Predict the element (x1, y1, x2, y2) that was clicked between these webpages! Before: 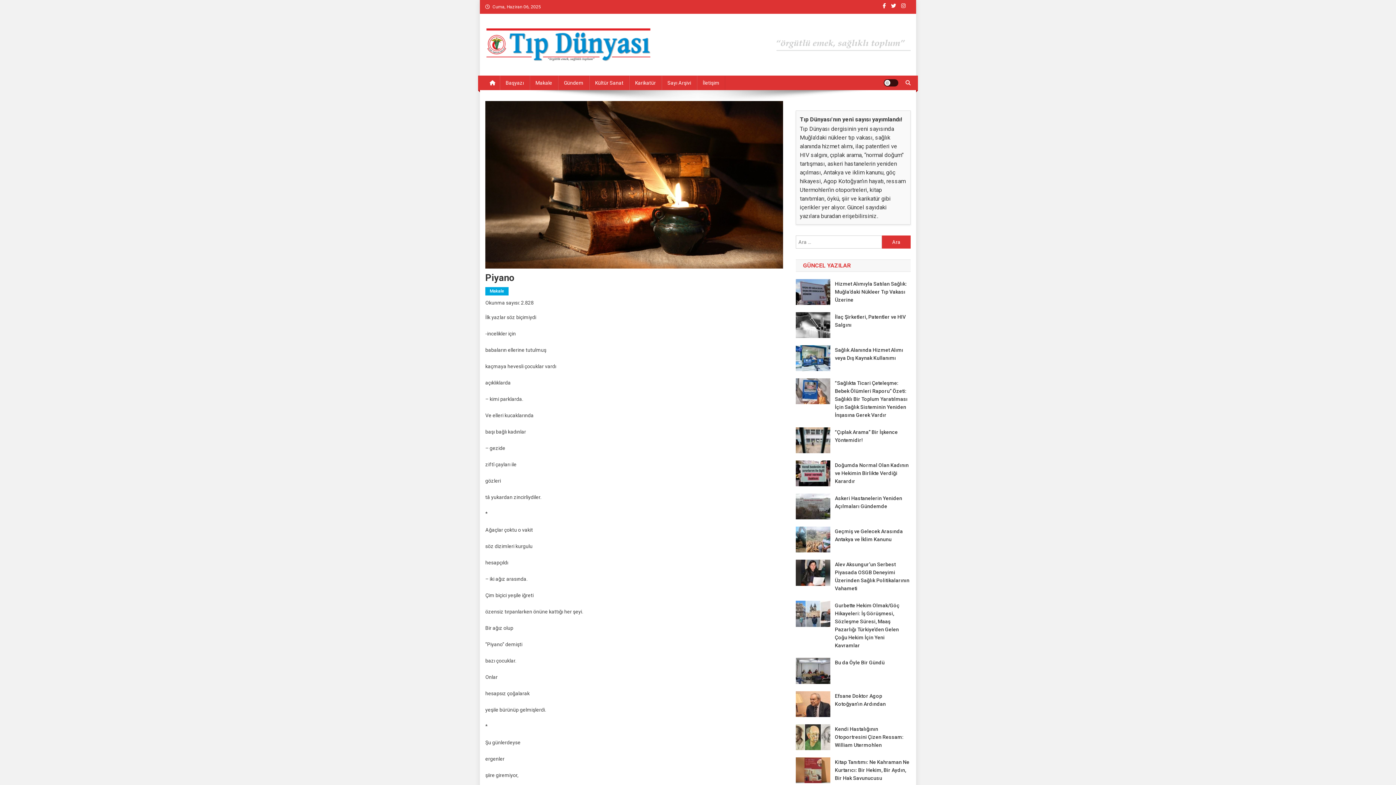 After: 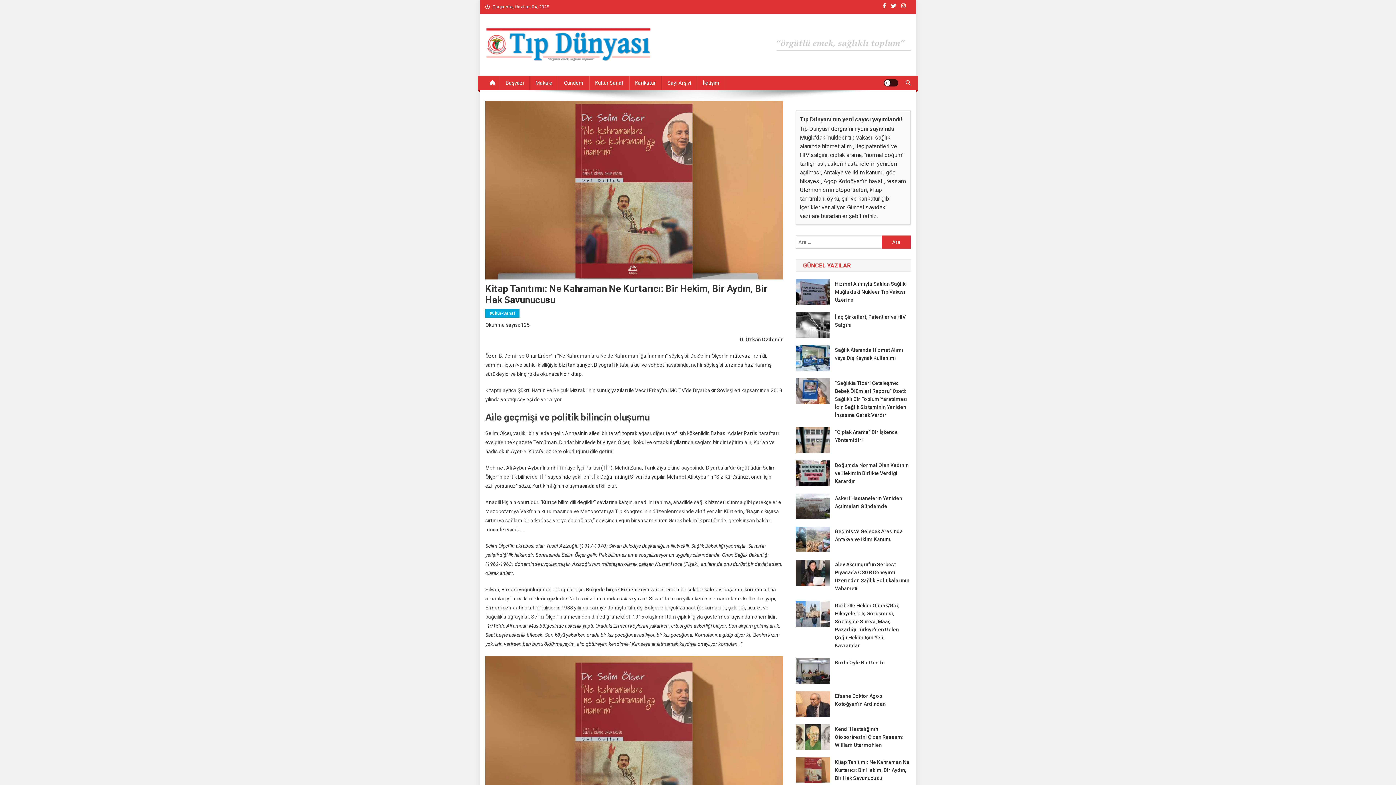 Action: bbox: (796, 767, 830, 773)